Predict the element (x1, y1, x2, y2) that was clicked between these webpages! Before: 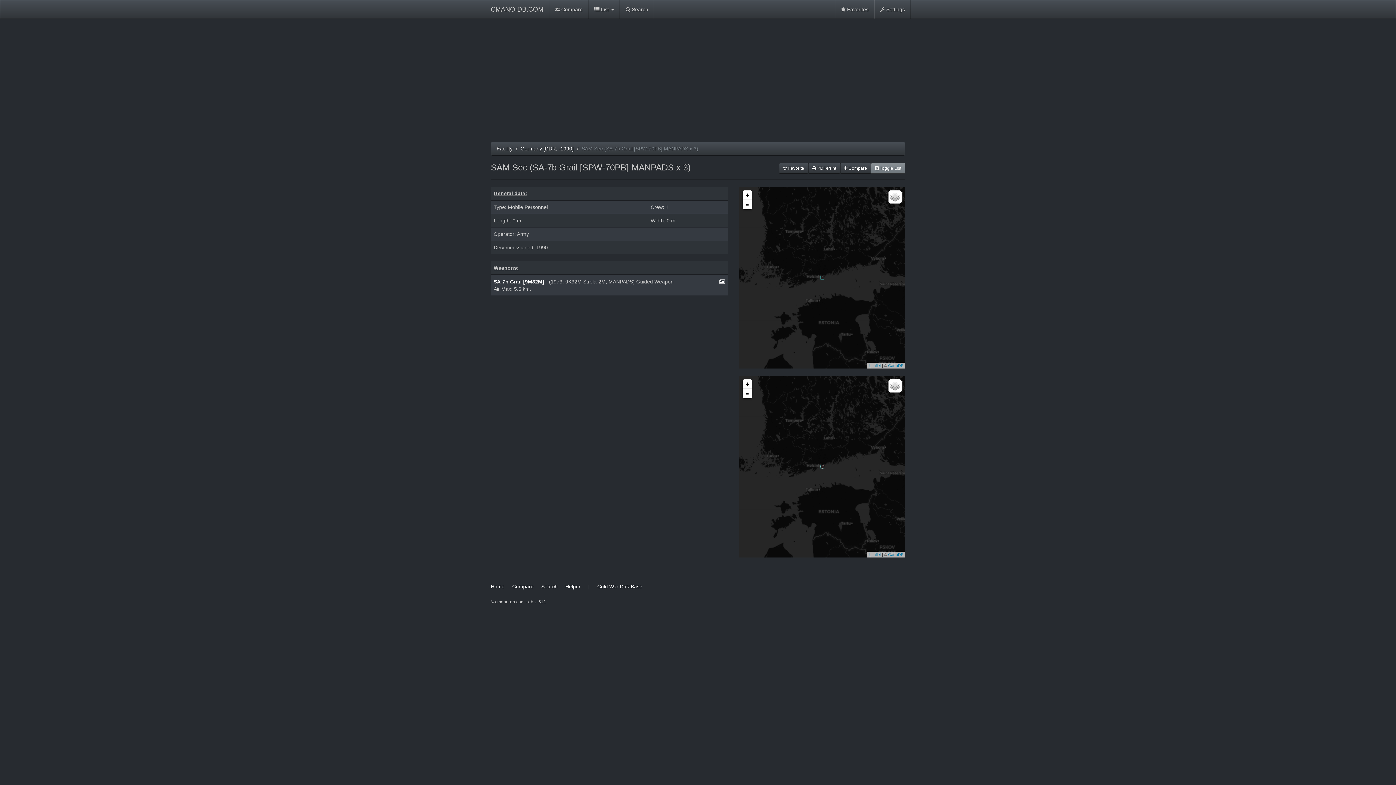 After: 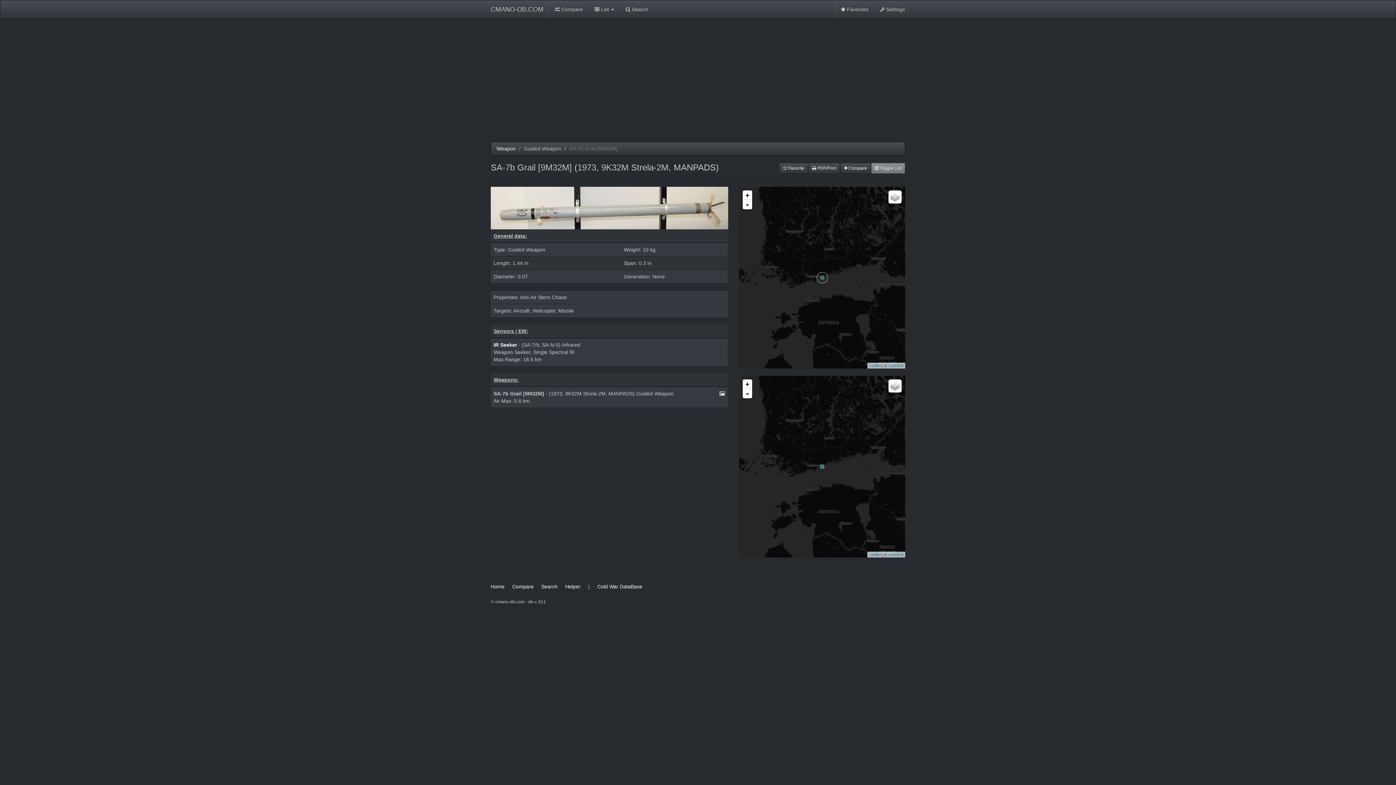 Action: bbox: (493, 278, 544, 284) label: SA-7b Grail [9M32M]